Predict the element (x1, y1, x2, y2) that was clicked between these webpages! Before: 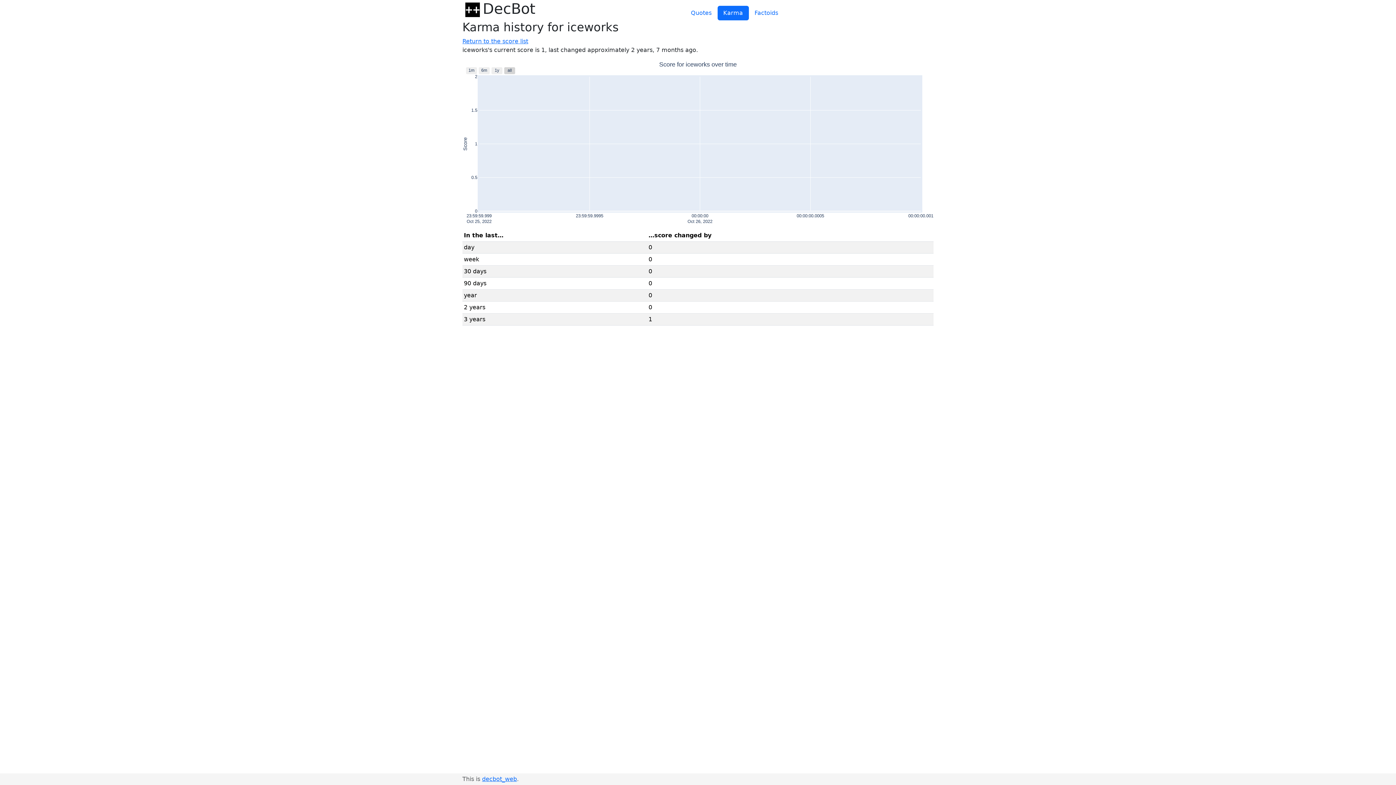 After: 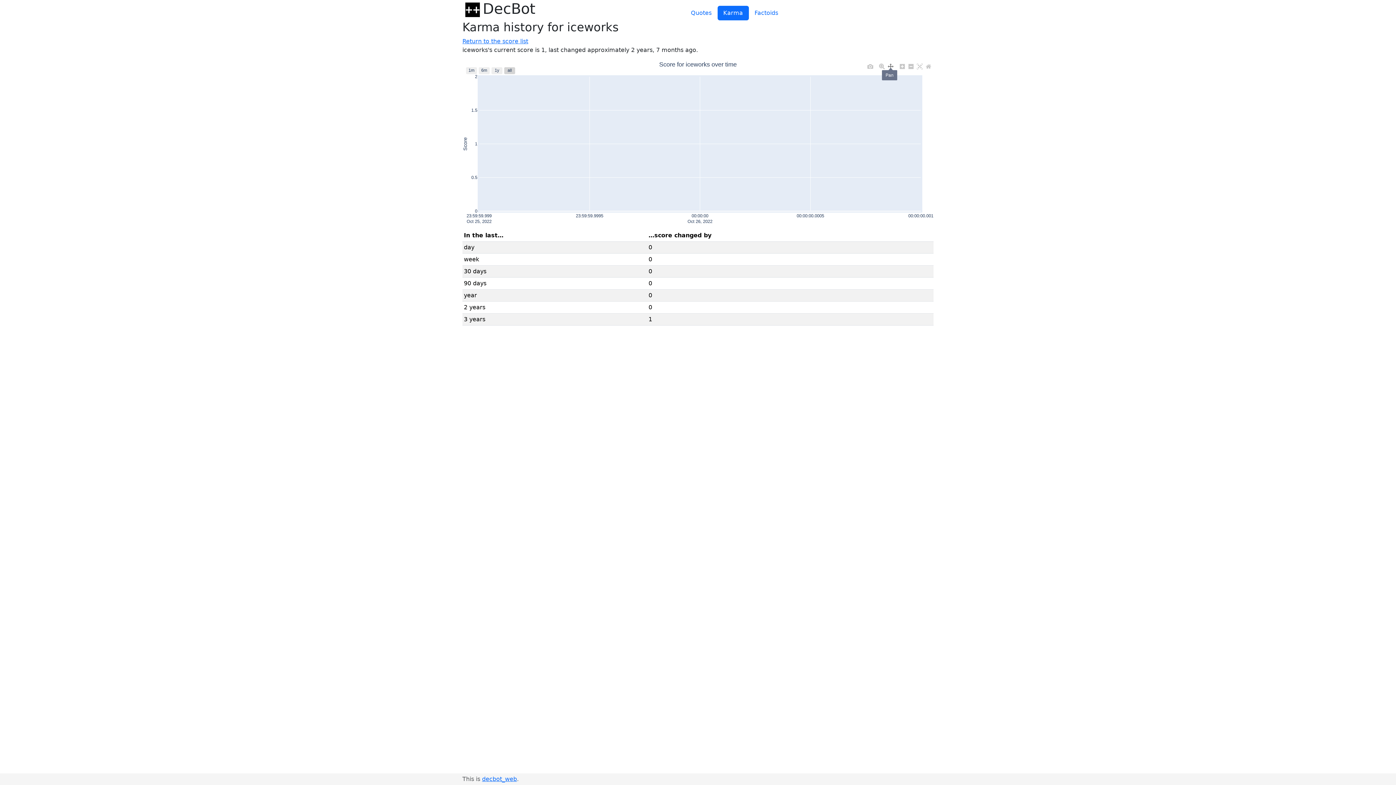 Action: bbox: (886, 61, 895, 69)